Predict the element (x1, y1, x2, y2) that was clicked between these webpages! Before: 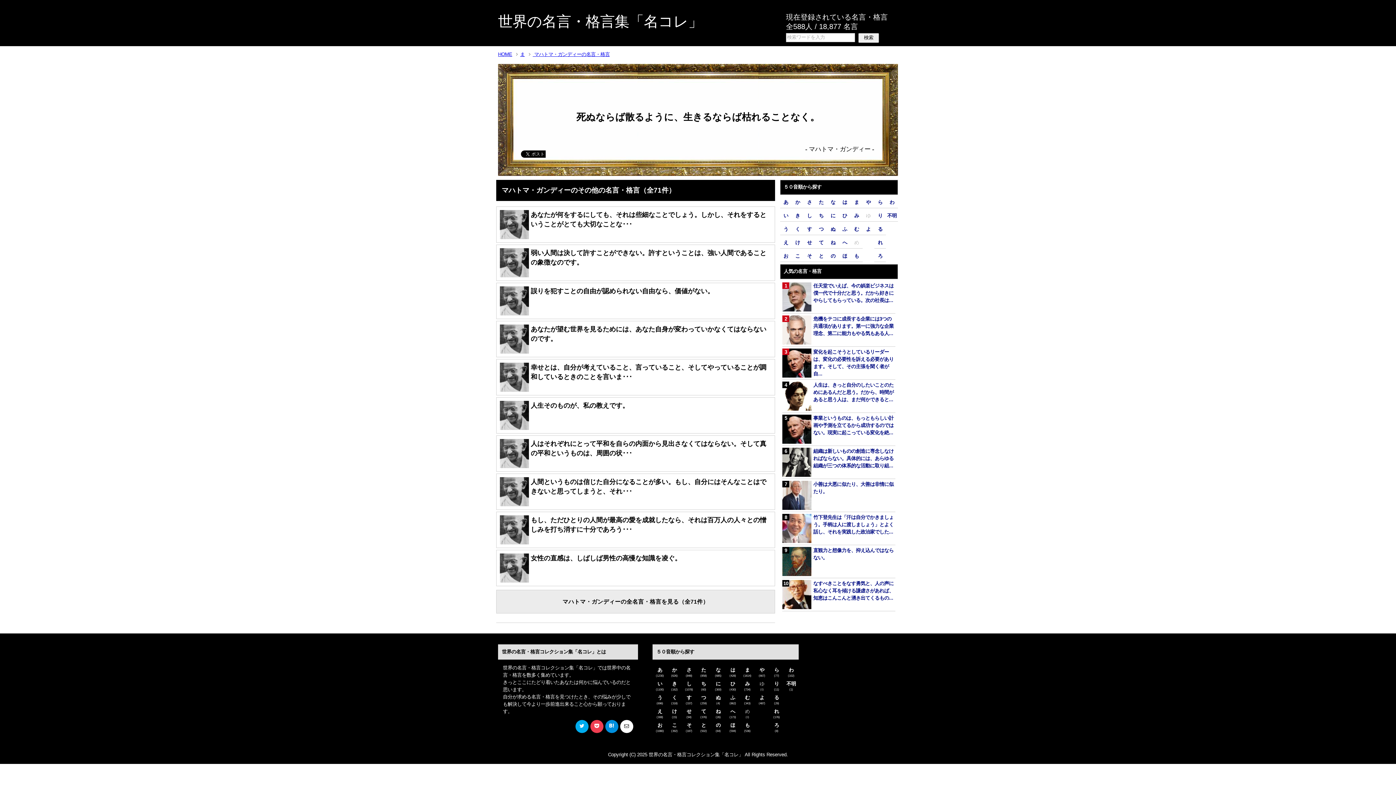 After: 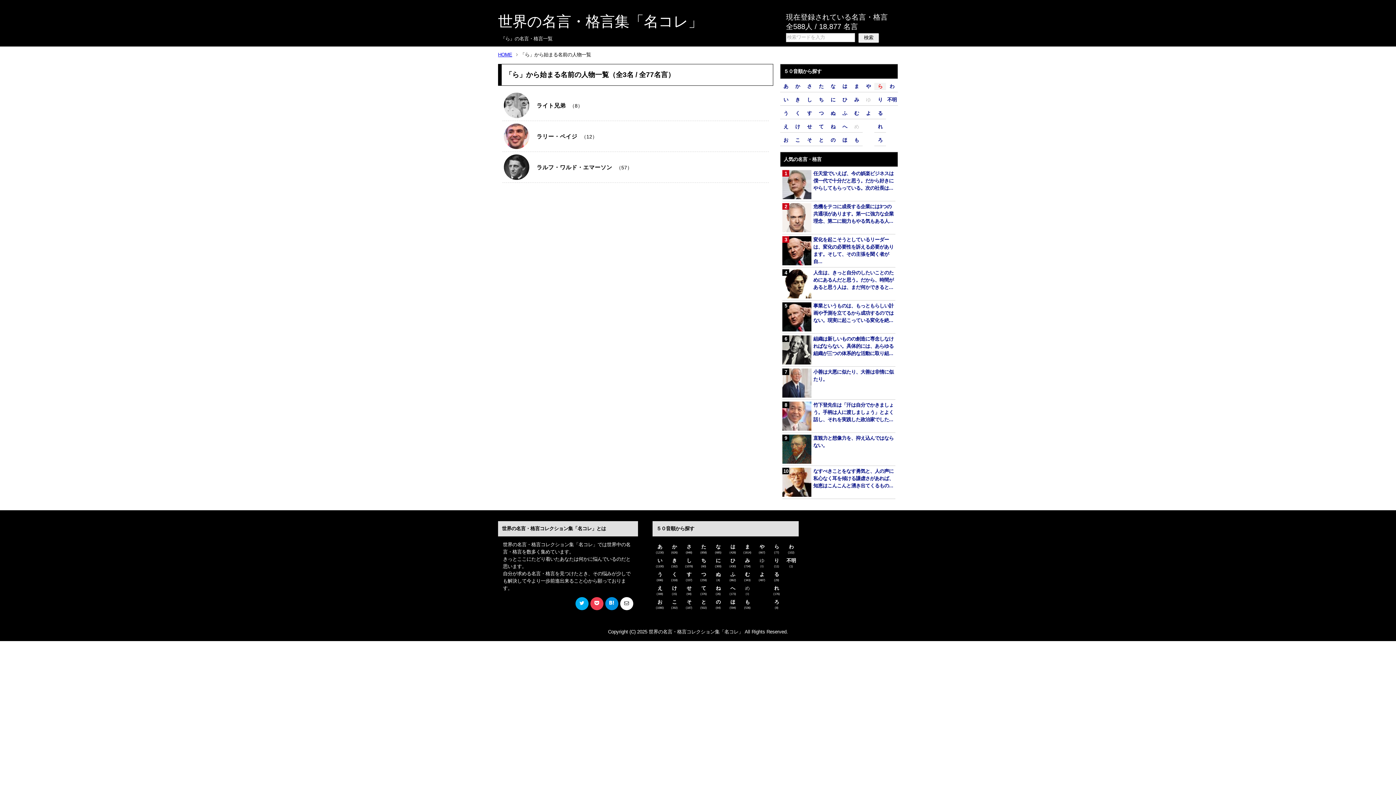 Action: label: ら
(77) bbox: (769, 666, 784, 678)